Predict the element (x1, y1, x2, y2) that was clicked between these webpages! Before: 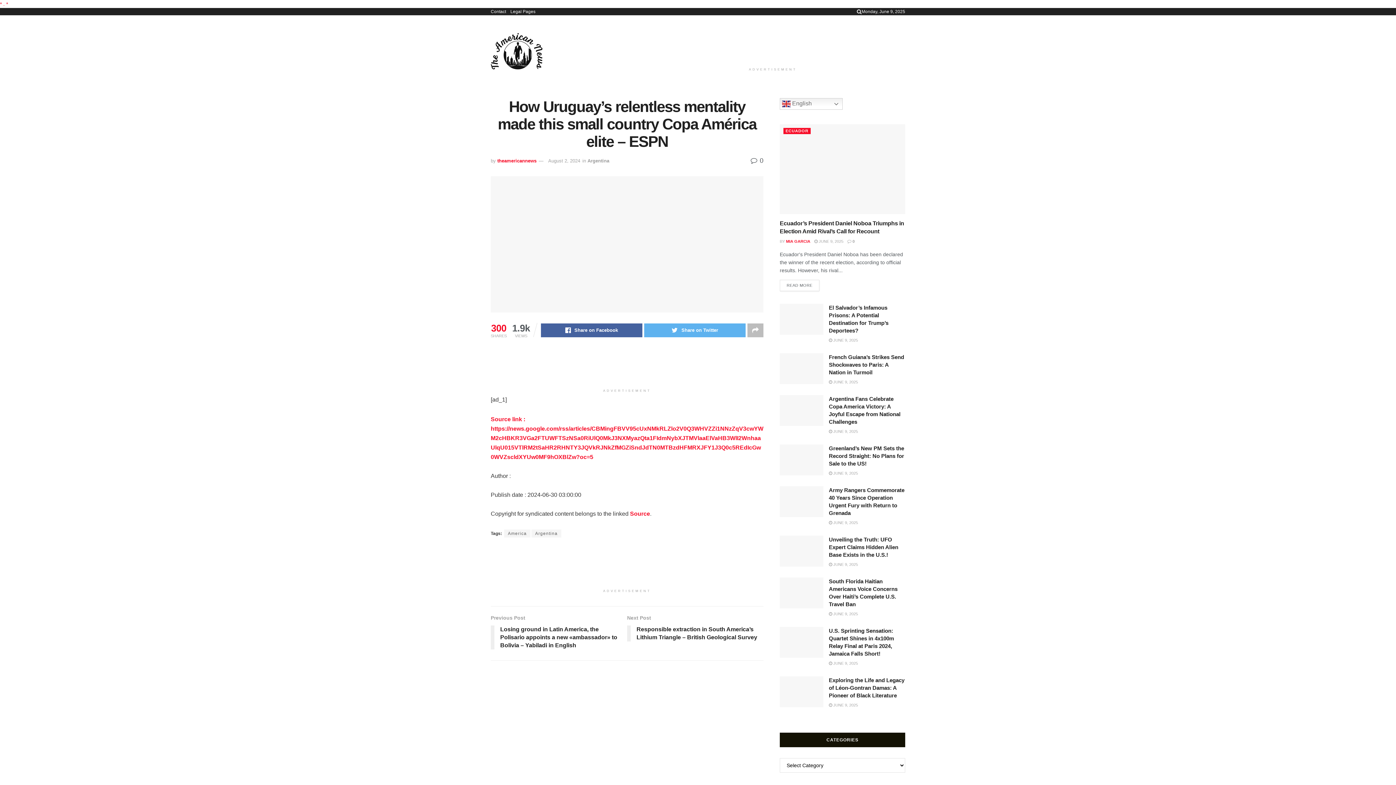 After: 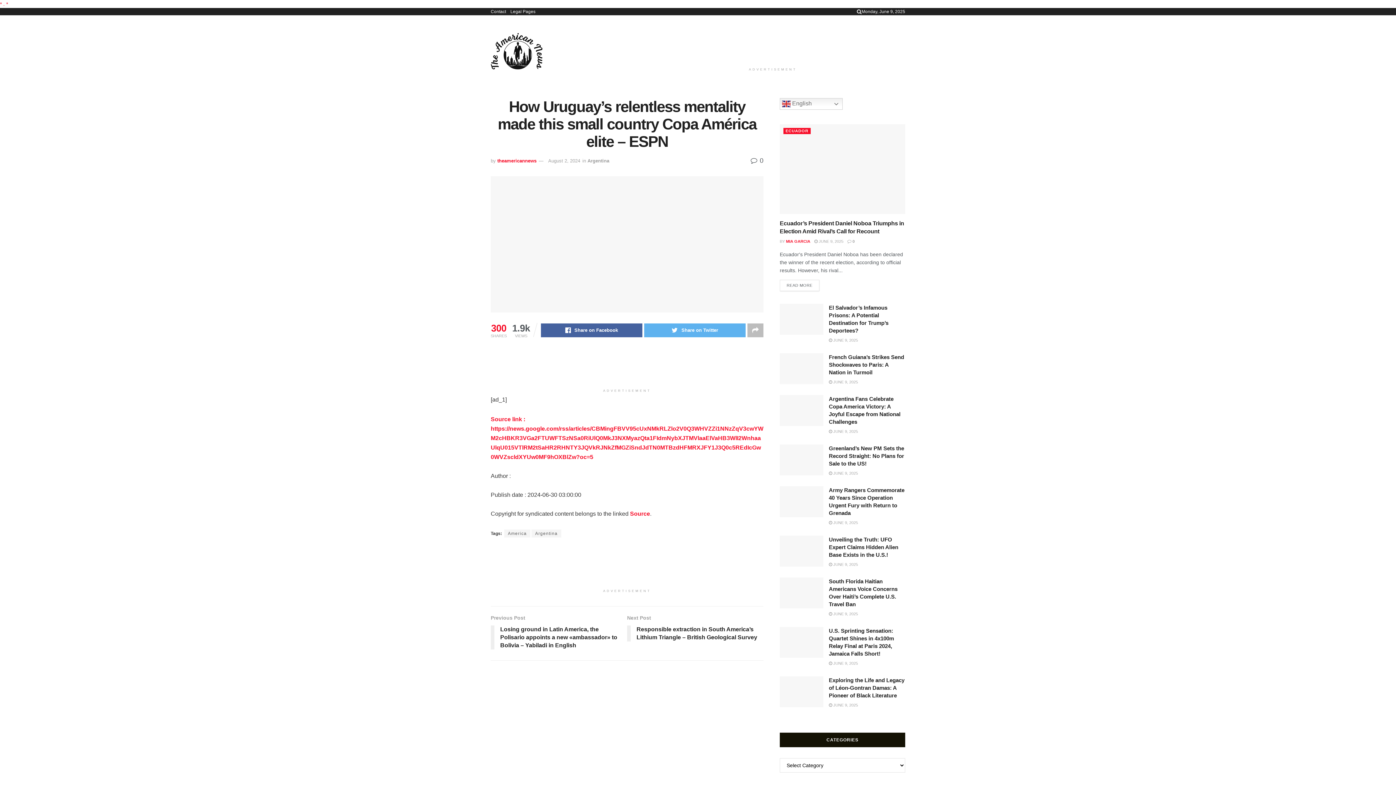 Action: bbox: (750, 157, 763, 164) label:  0